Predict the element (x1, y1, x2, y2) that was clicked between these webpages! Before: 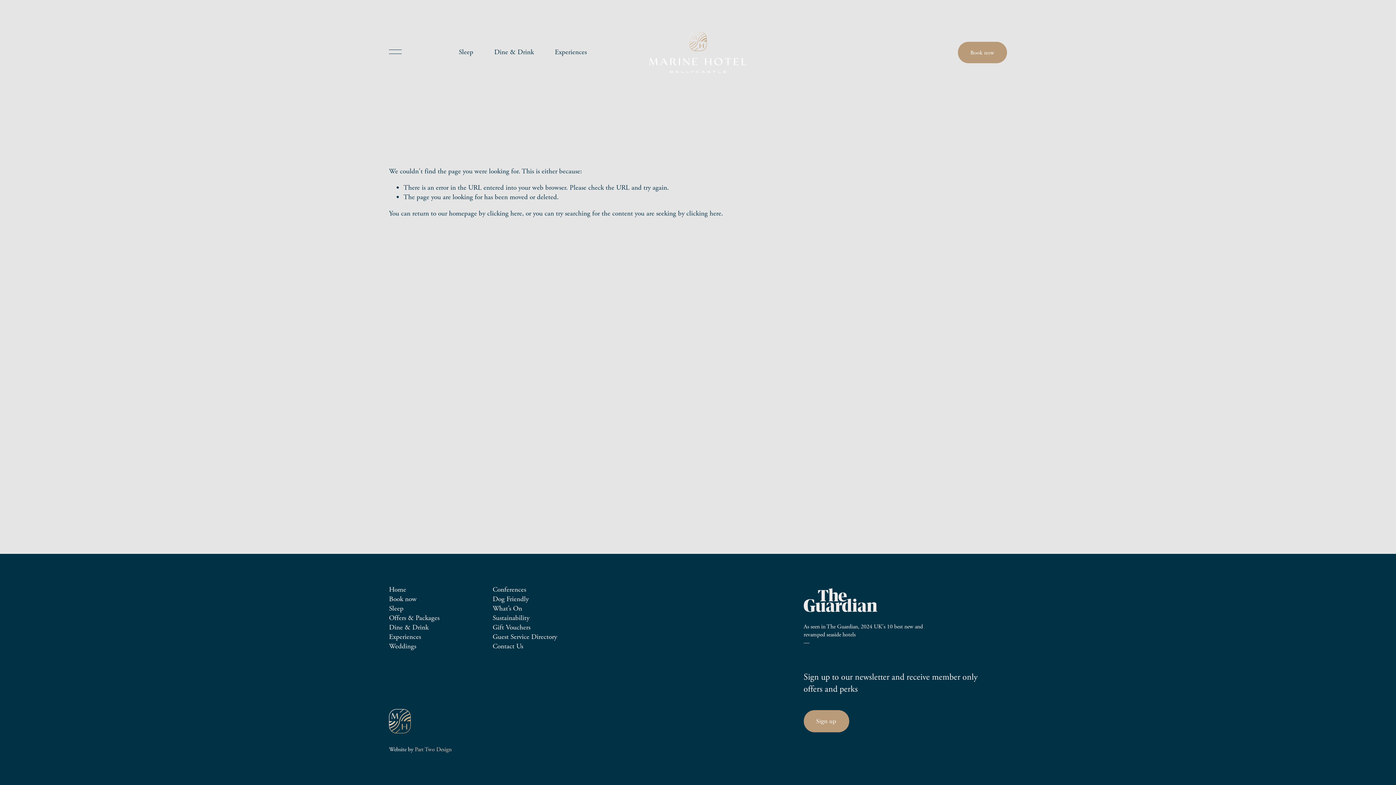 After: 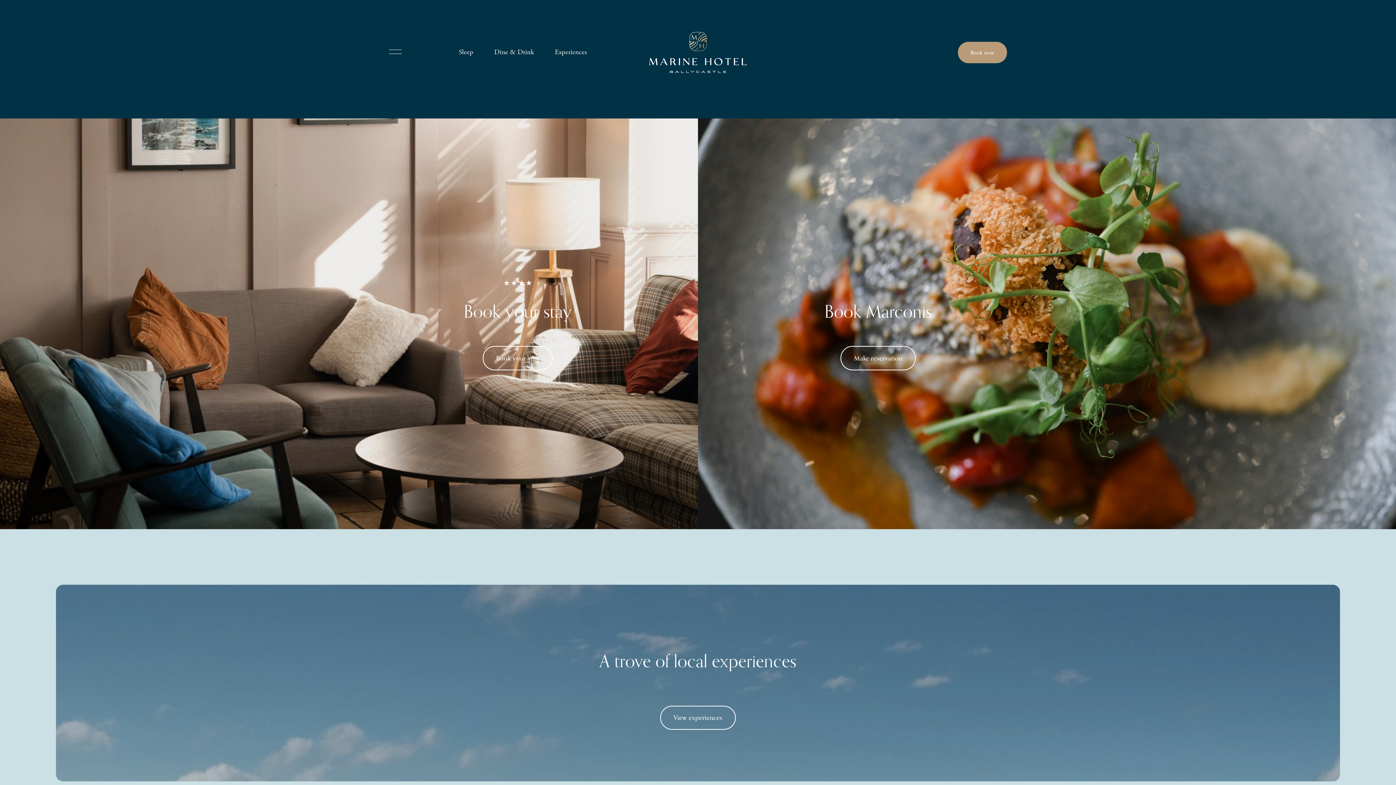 Action: label: Book now bbox: (389, 594, 416, 604)